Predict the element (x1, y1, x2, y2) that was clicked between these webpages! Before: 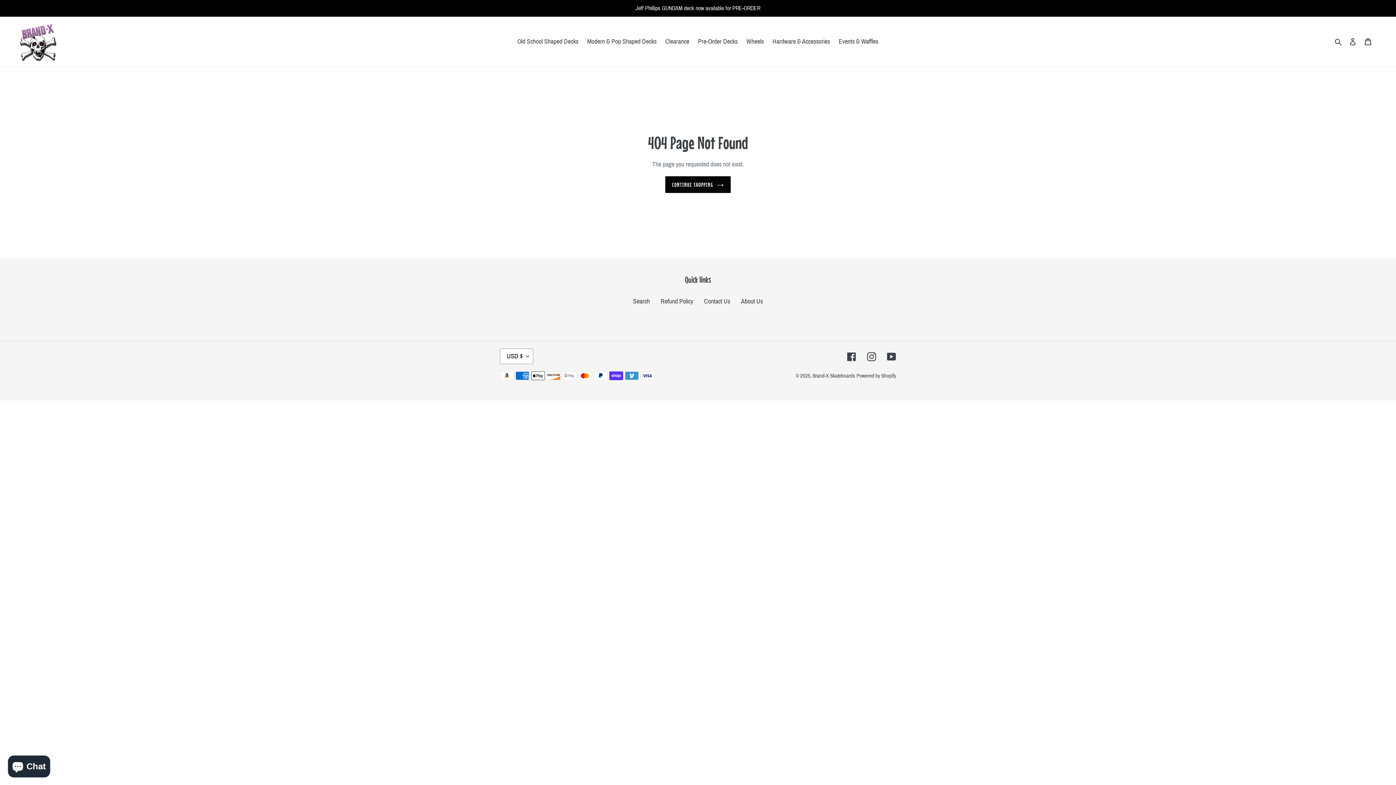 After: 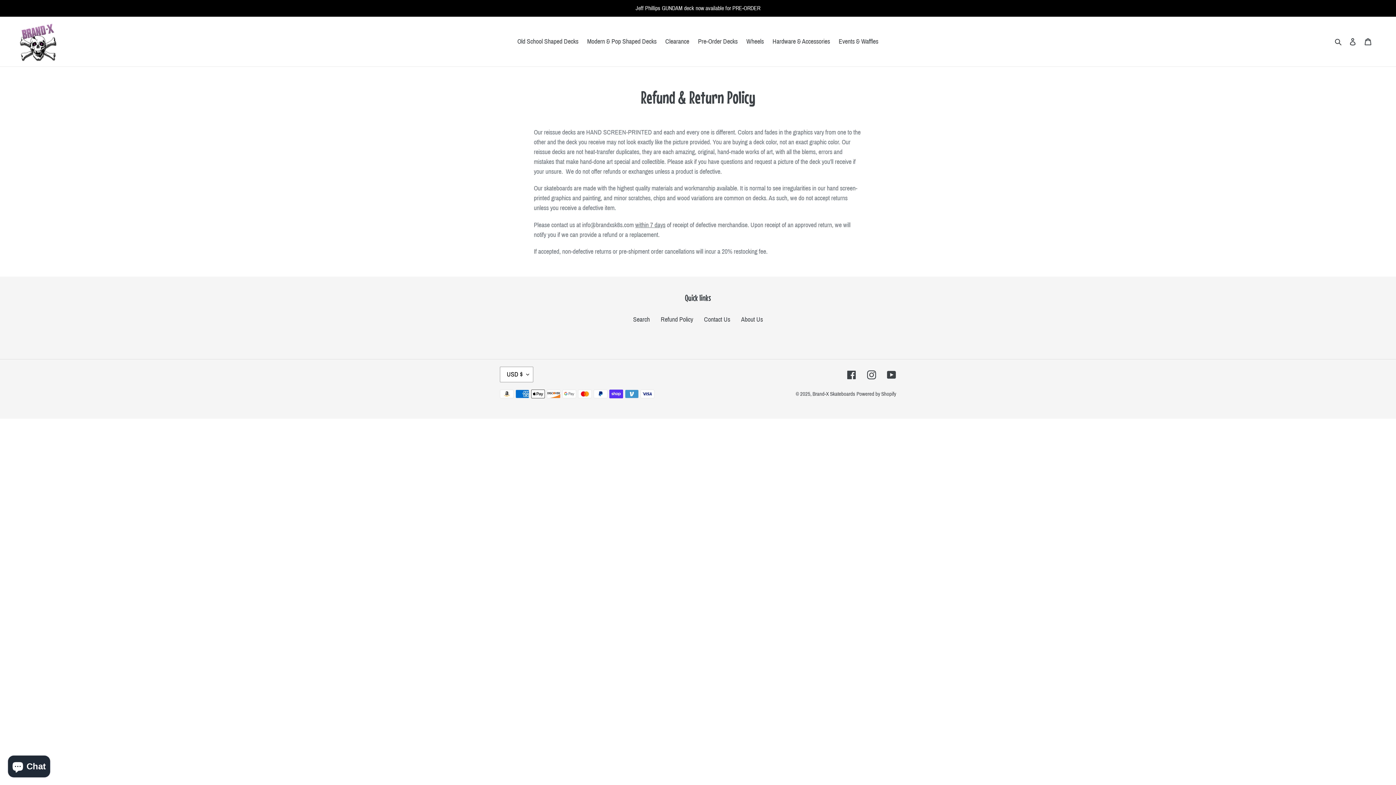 Action: bbox: (660, 297, 693, 304) label: Refund Policy